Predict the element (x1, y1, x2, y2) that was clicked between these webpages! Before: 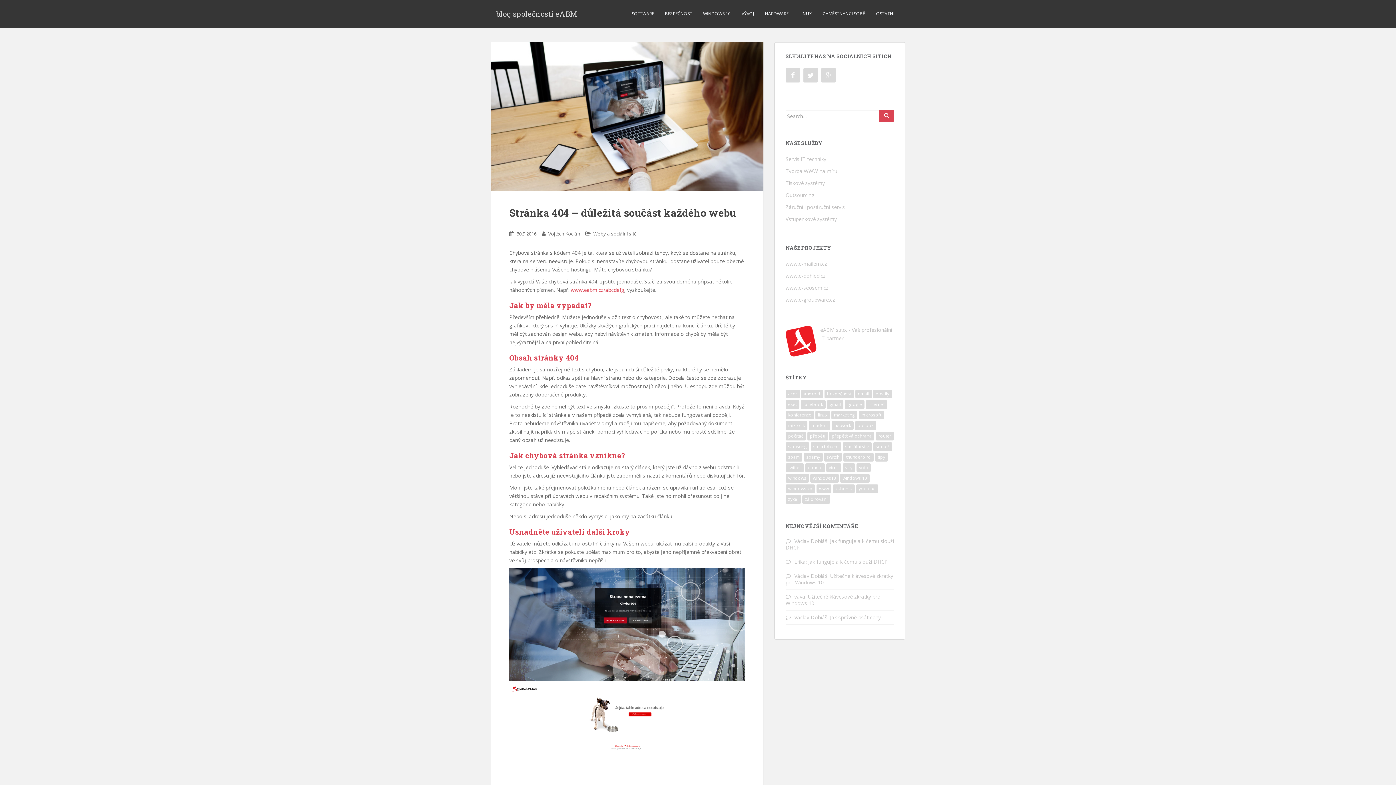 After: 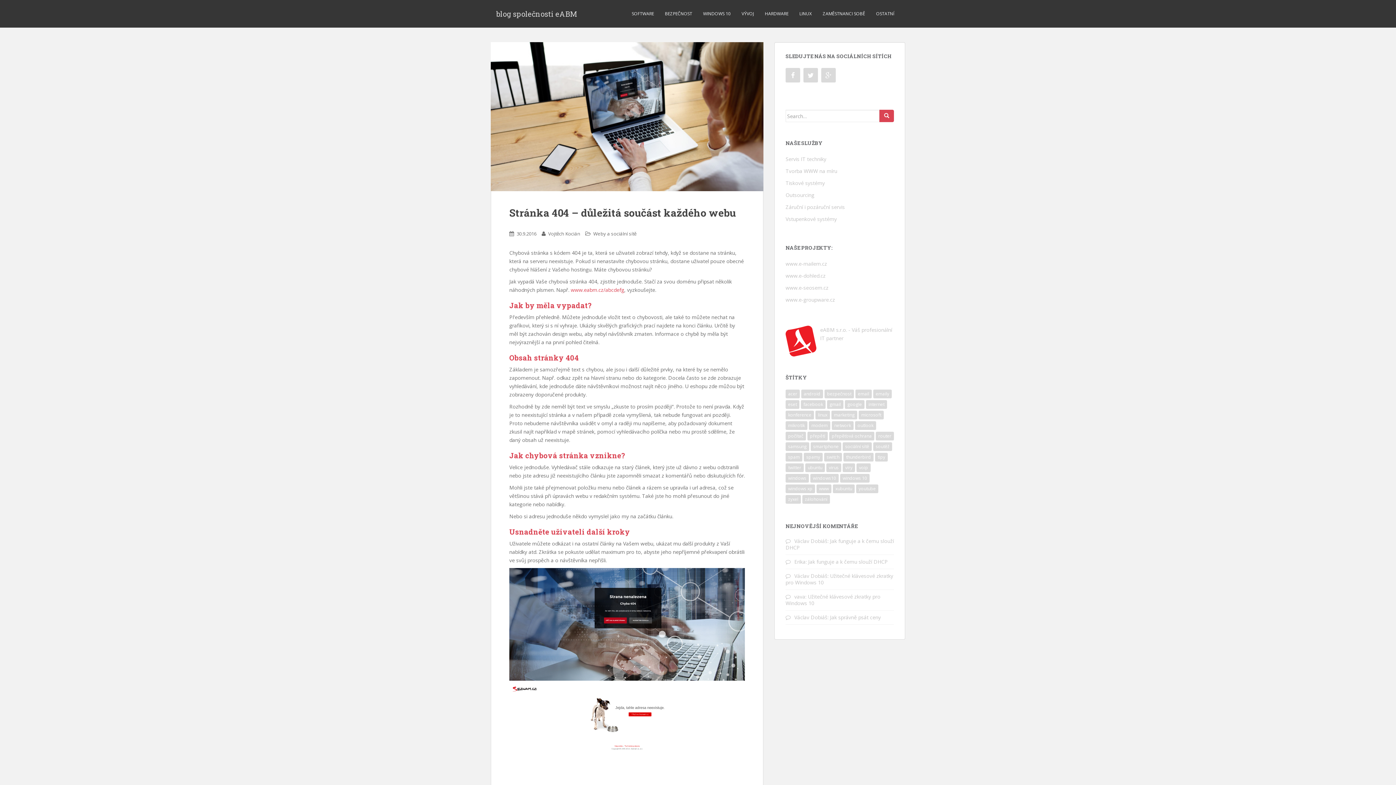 Action: bbox: (785, 260, 827, 267) label: www.e-mailem.cz